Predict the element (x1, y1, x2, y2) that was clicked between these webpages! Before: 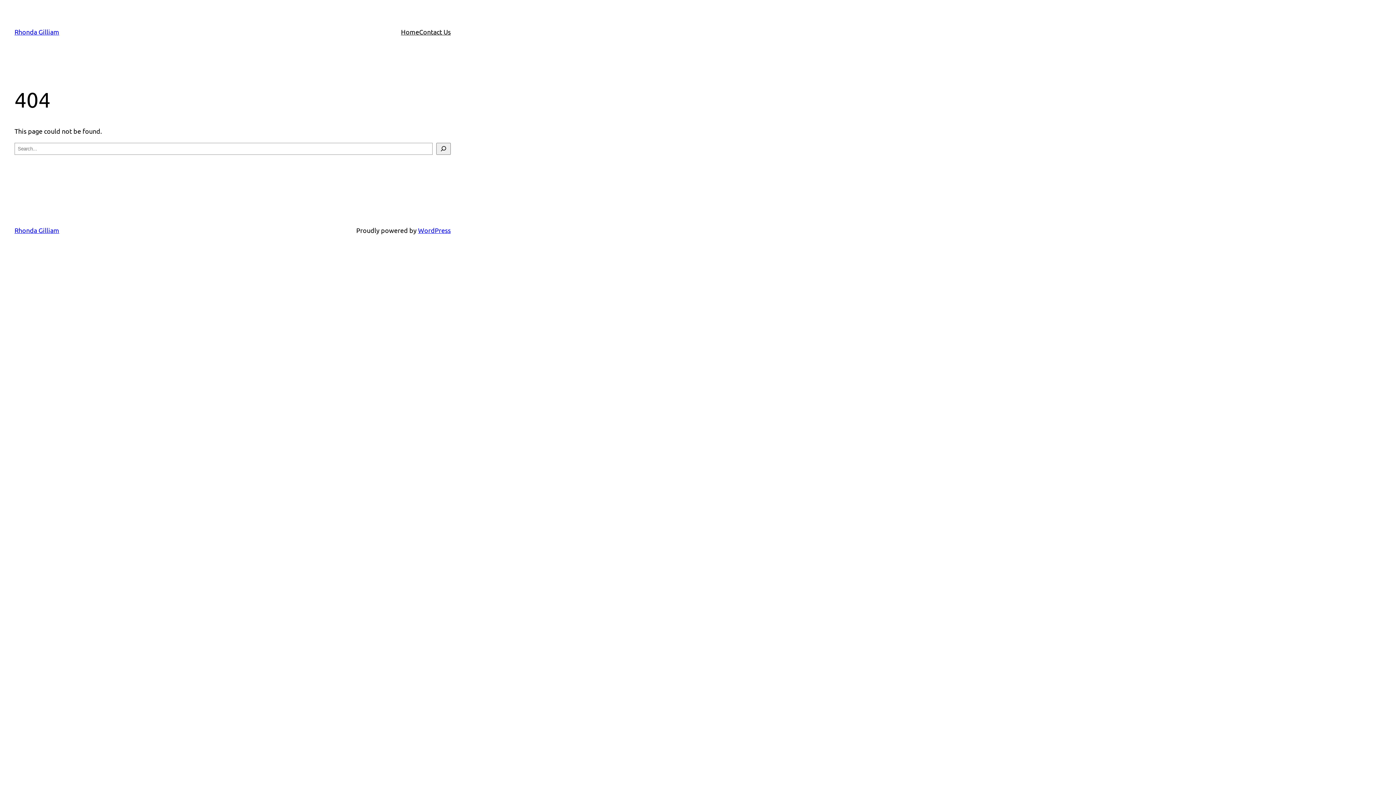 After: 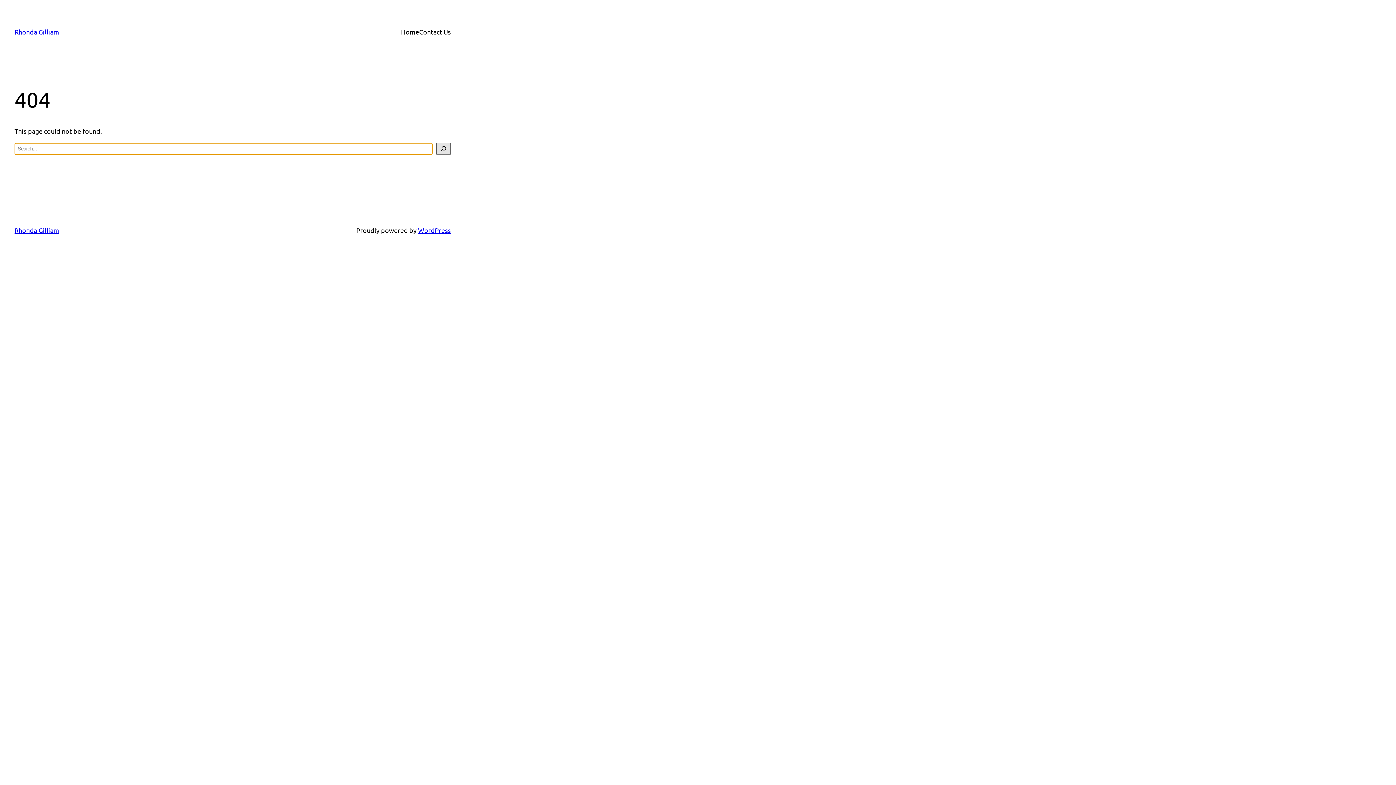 Action: label: Search bbox: (436, 142, 450, 154)